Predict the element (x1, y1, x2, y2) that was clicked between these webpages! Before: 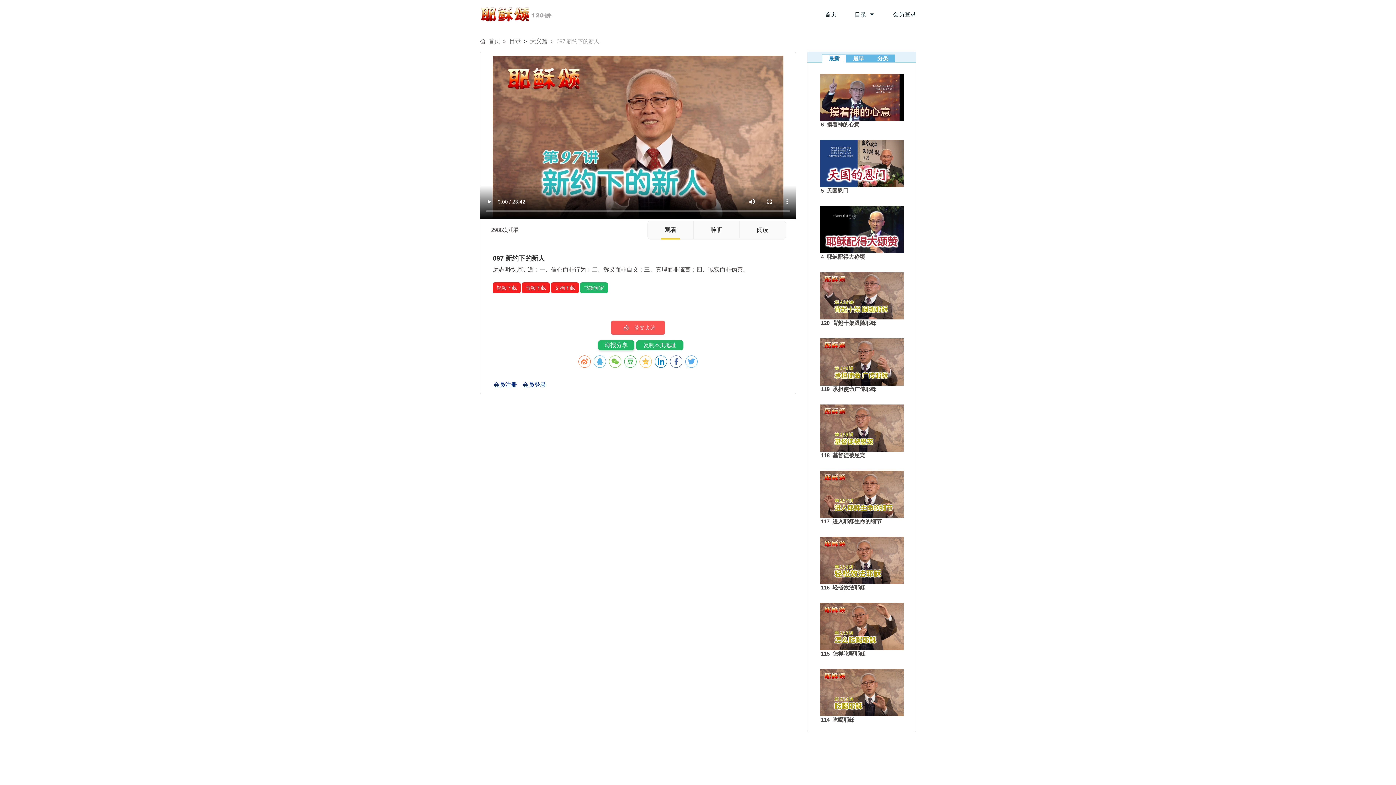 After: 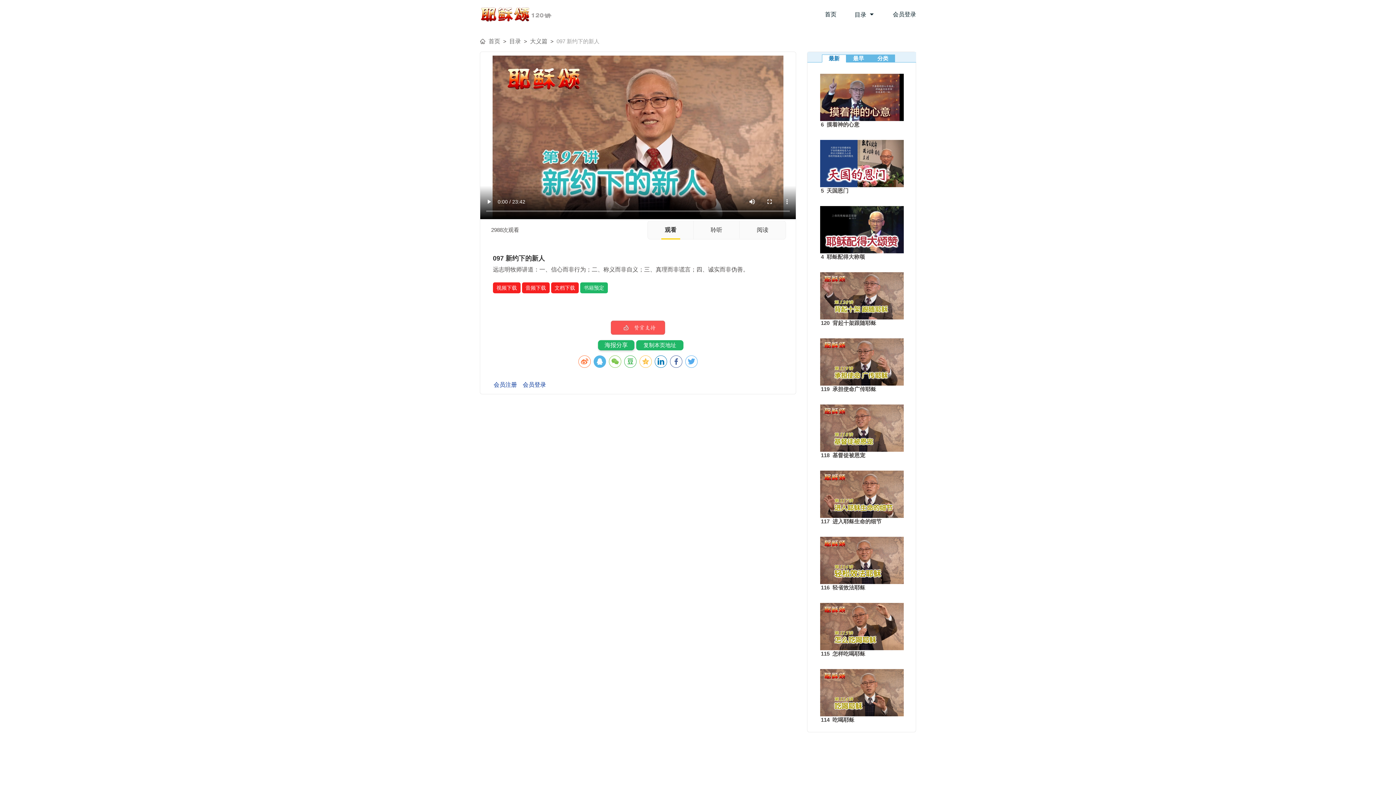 Action: bbox: (593, 355, 606, 368)